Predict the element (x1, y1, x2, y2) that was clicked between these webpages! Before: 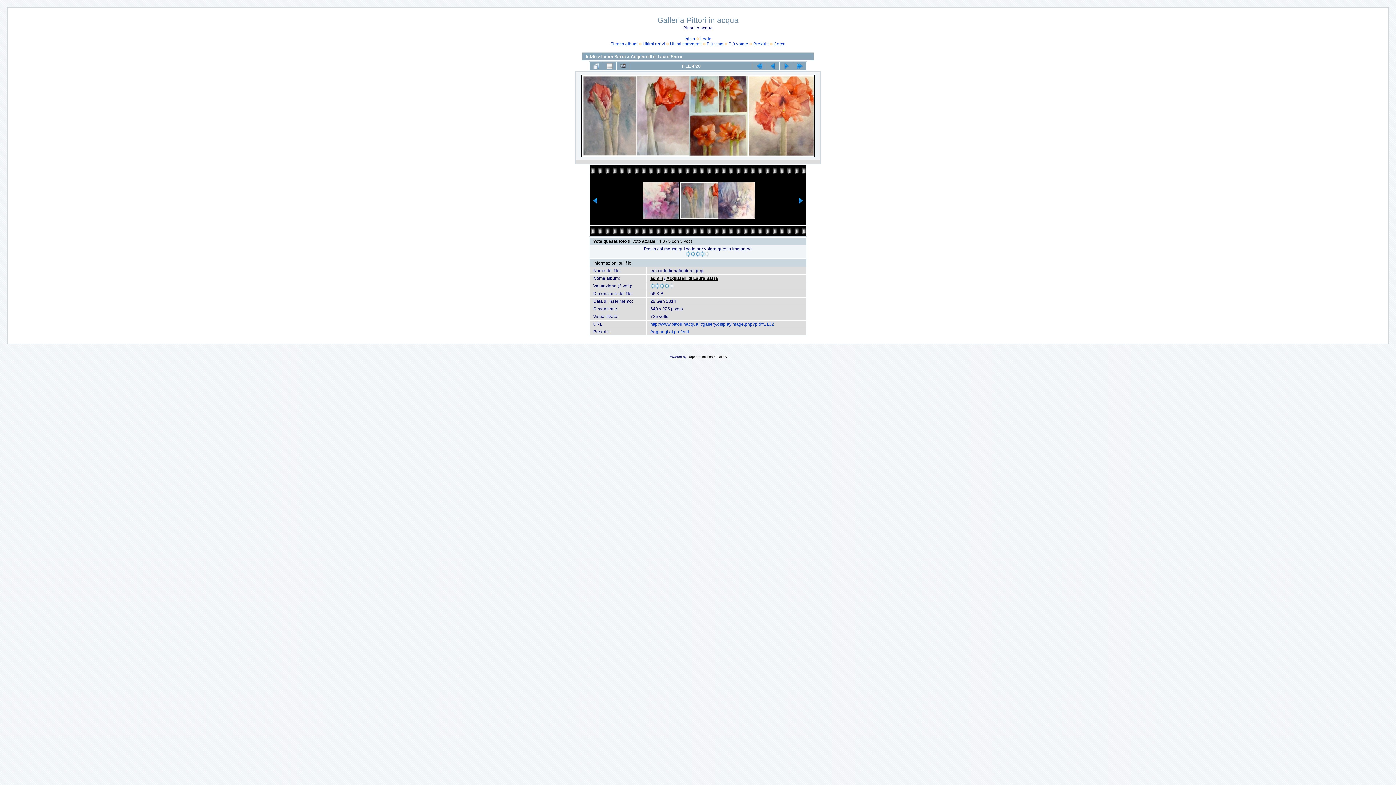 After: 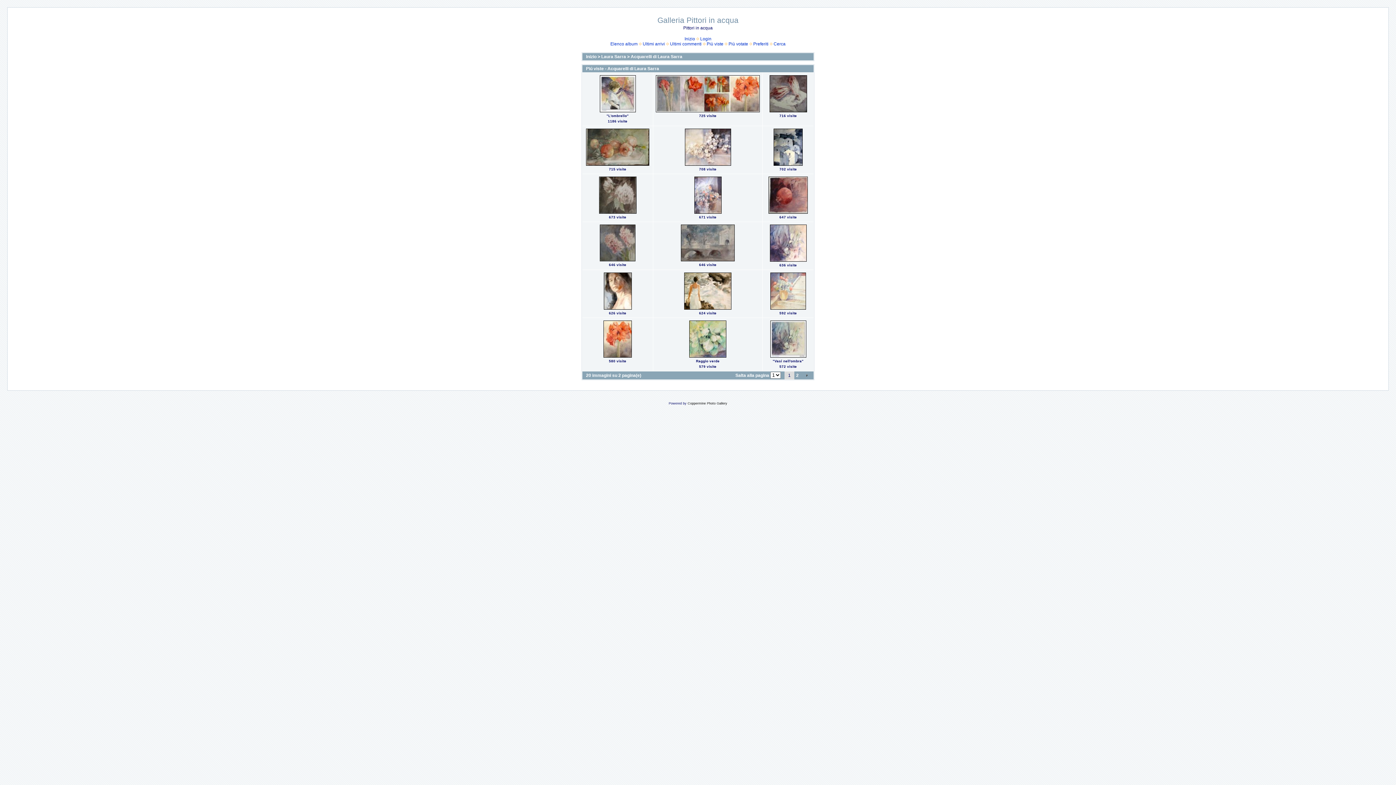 Action: label: Più viste bbox: (706, 41, 723, 46)